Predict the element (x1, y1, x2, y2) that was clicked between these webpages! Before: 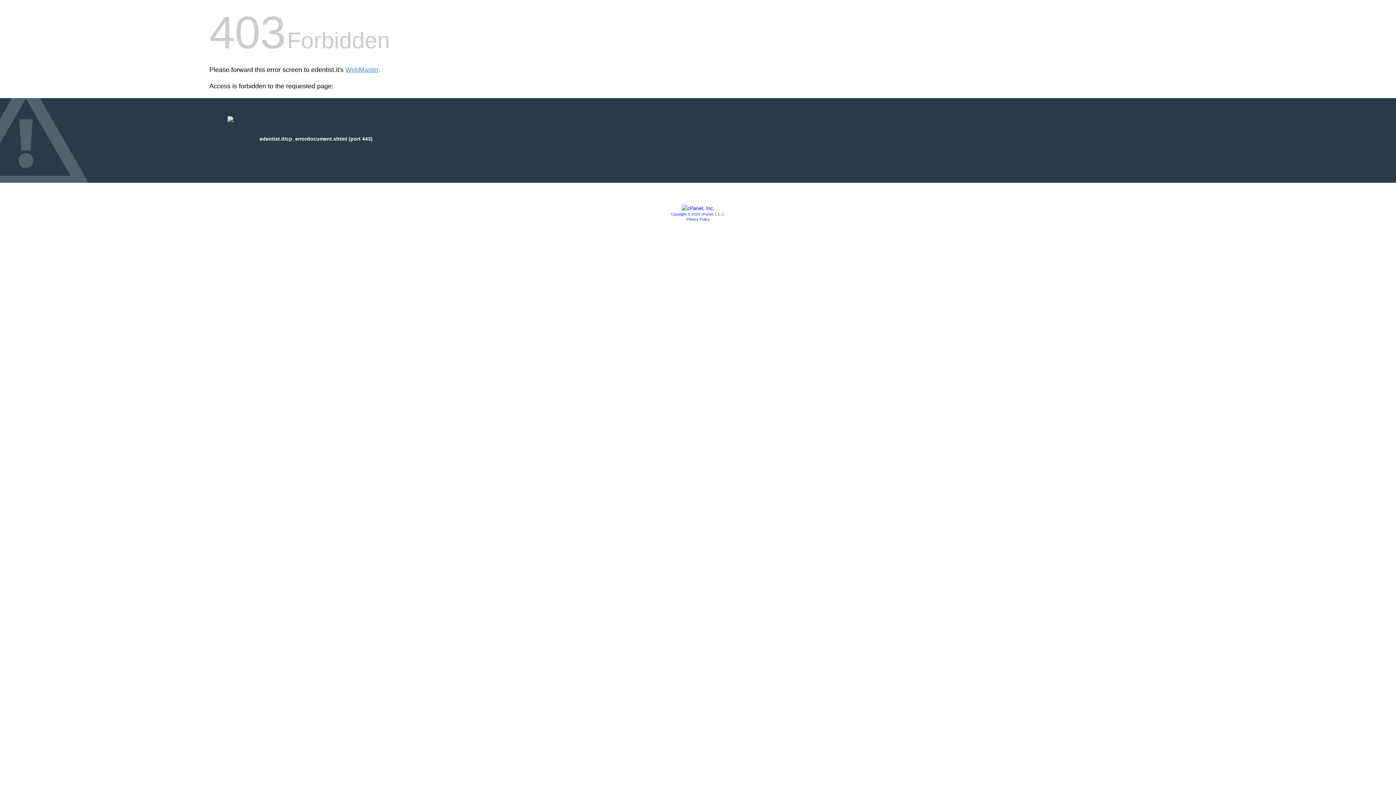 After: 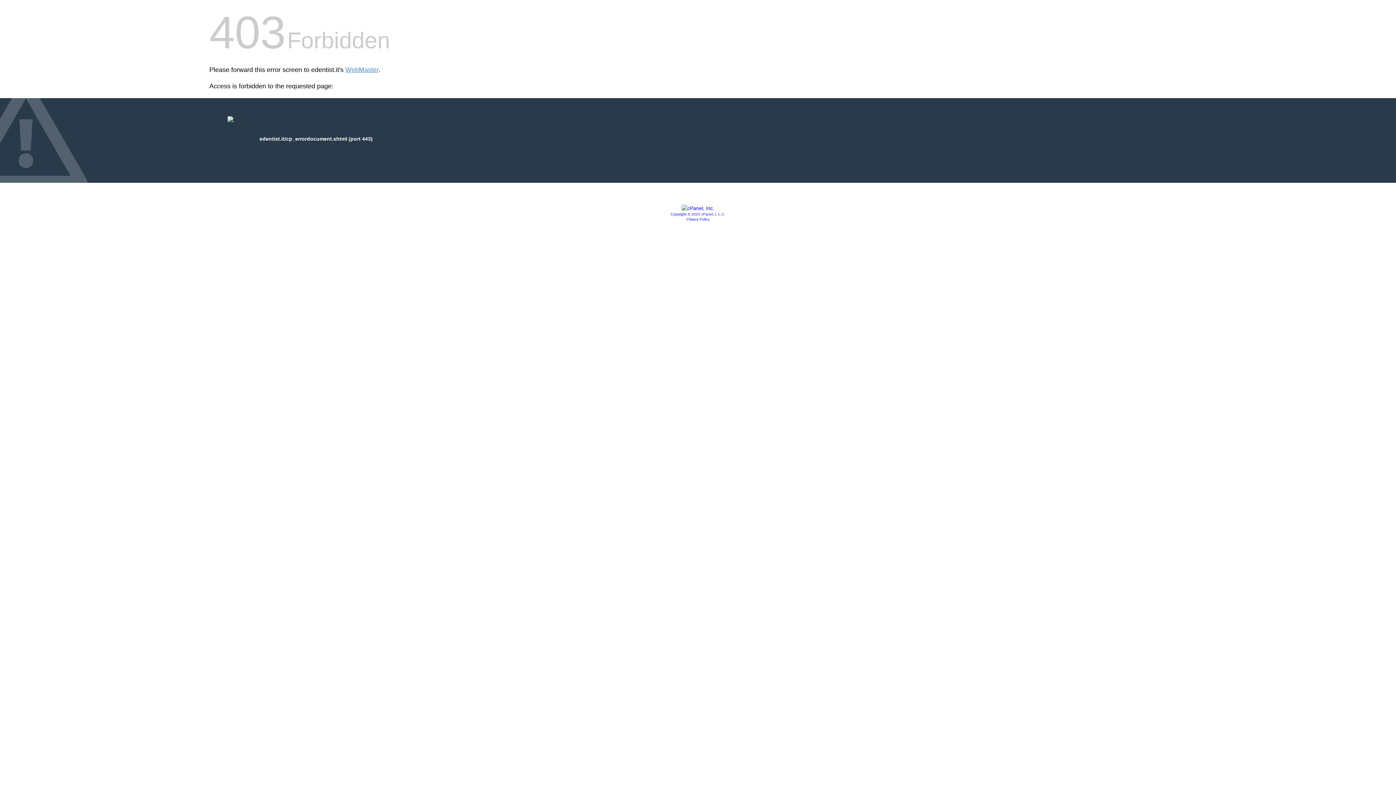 Action: label: Copyright © 2020 cPanel, L.L.C. bbox: (670, 212, 725, 216)